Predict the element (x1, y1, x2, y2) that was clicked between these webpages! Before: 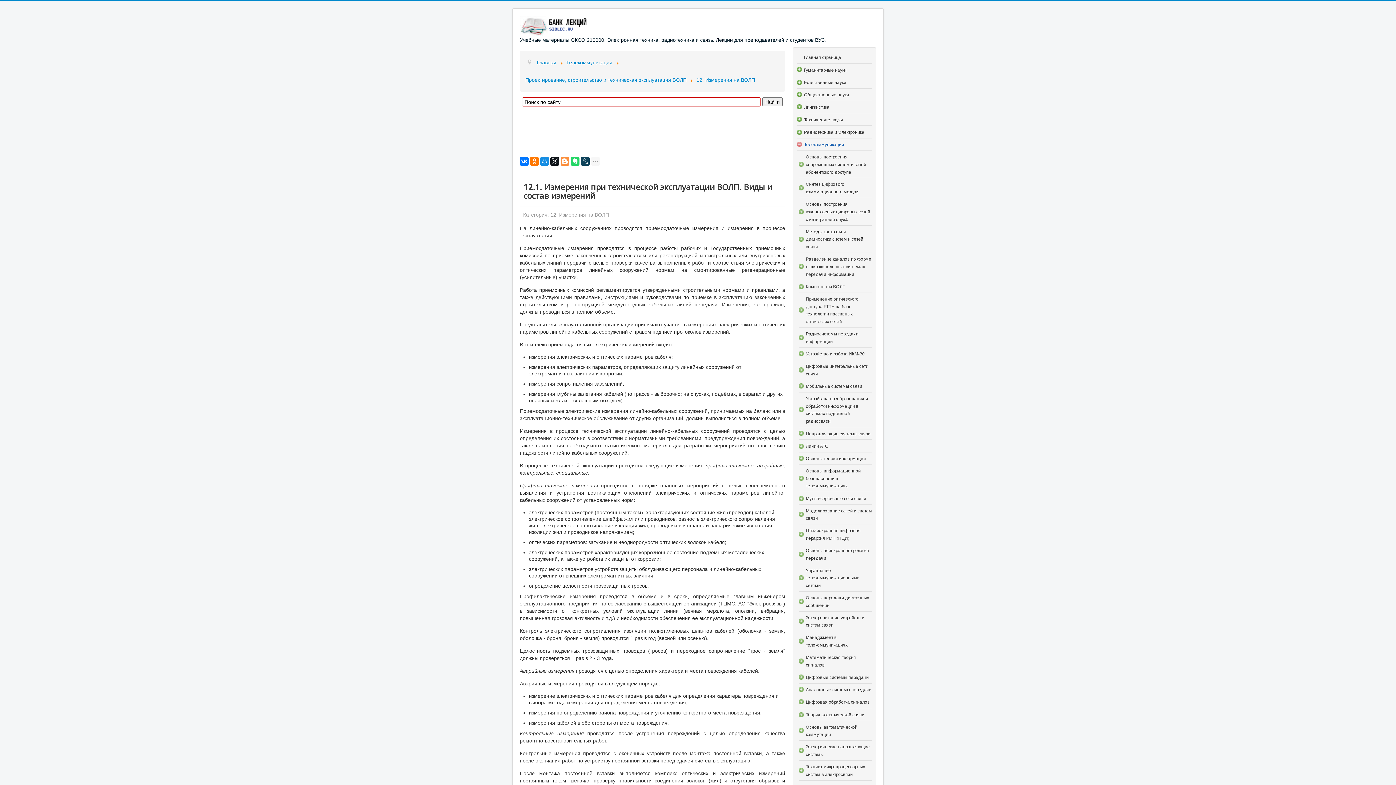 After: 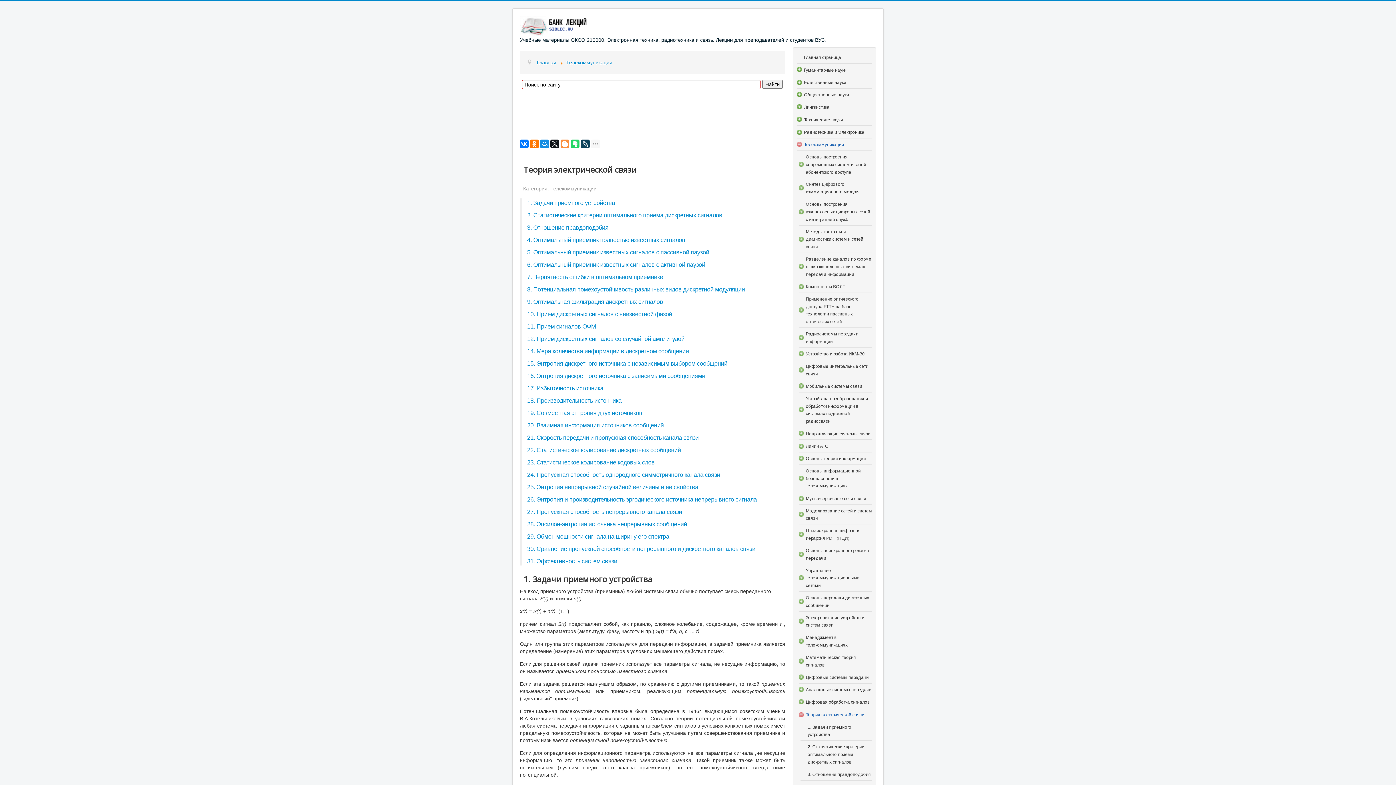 Action: label: Теория электрической связи bbox: (806, 711, 872, 718)